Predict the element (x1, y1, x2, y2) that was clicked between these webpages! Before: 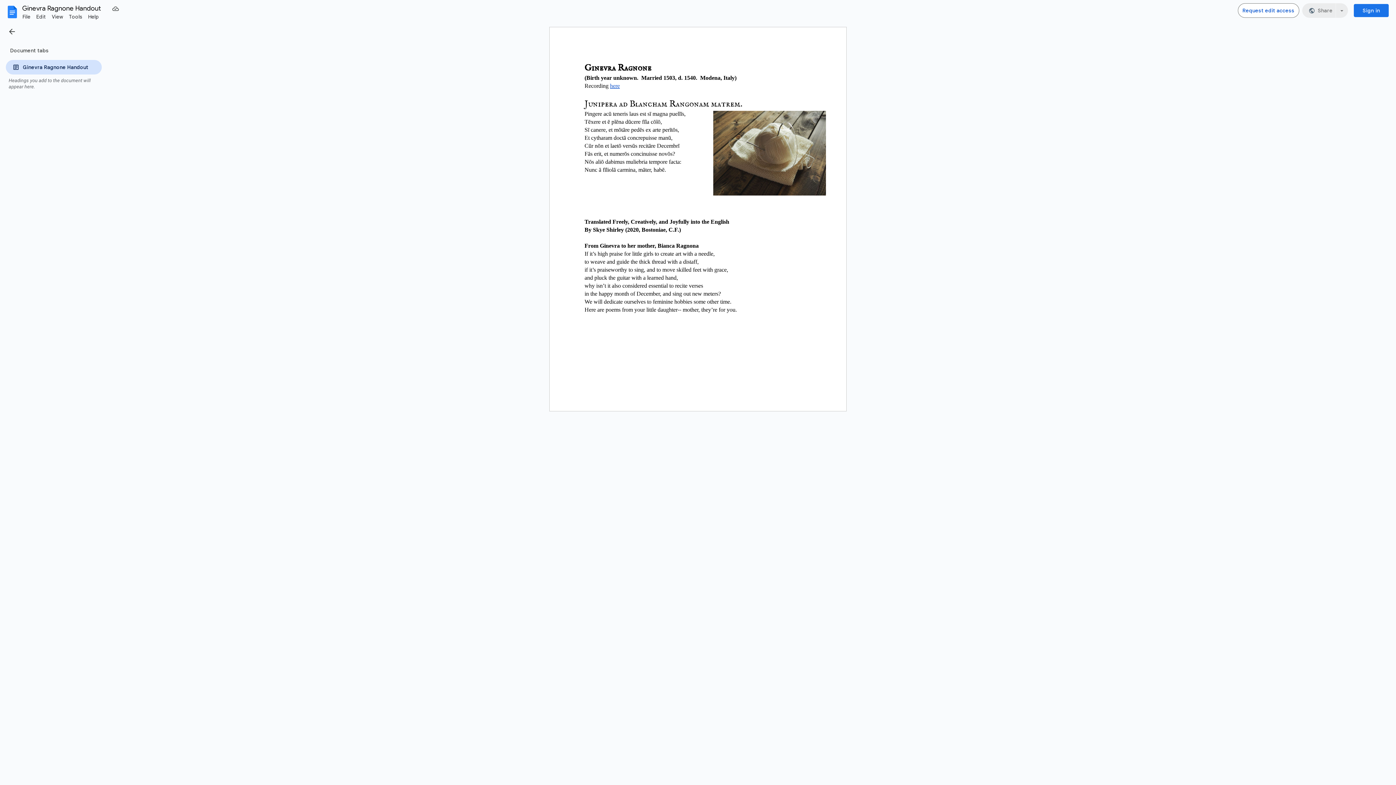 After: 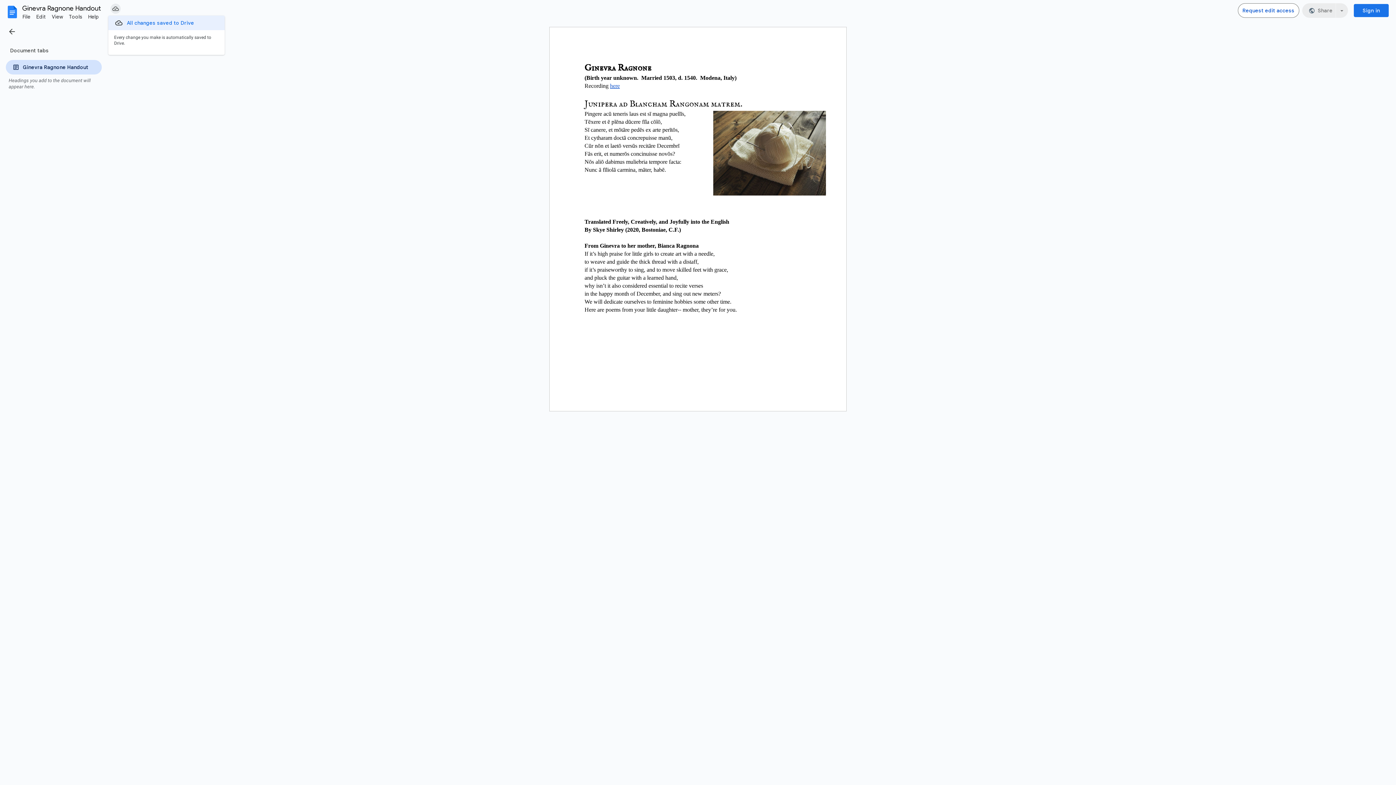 Action: label: Document status: Saved to Drive. bbox: (110, 3, 120, 13)